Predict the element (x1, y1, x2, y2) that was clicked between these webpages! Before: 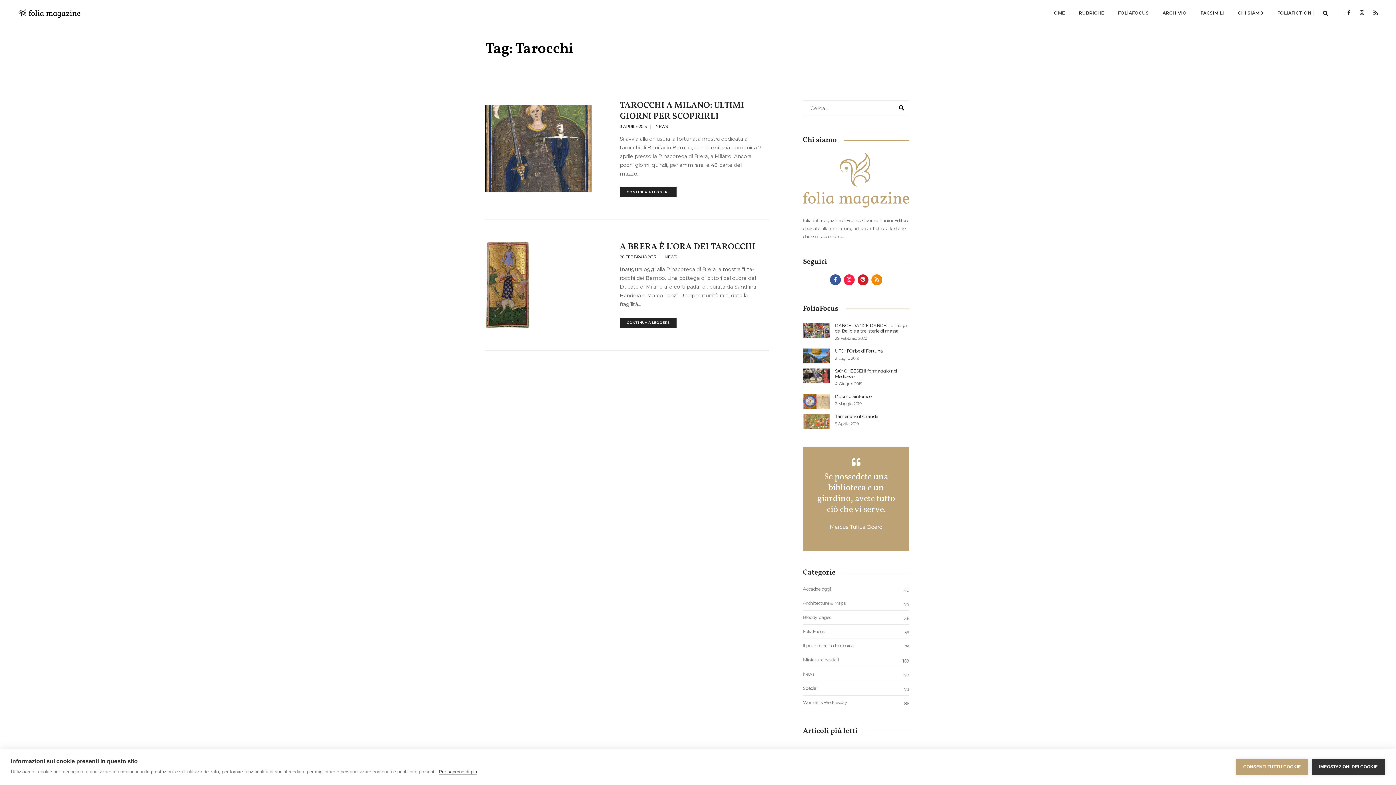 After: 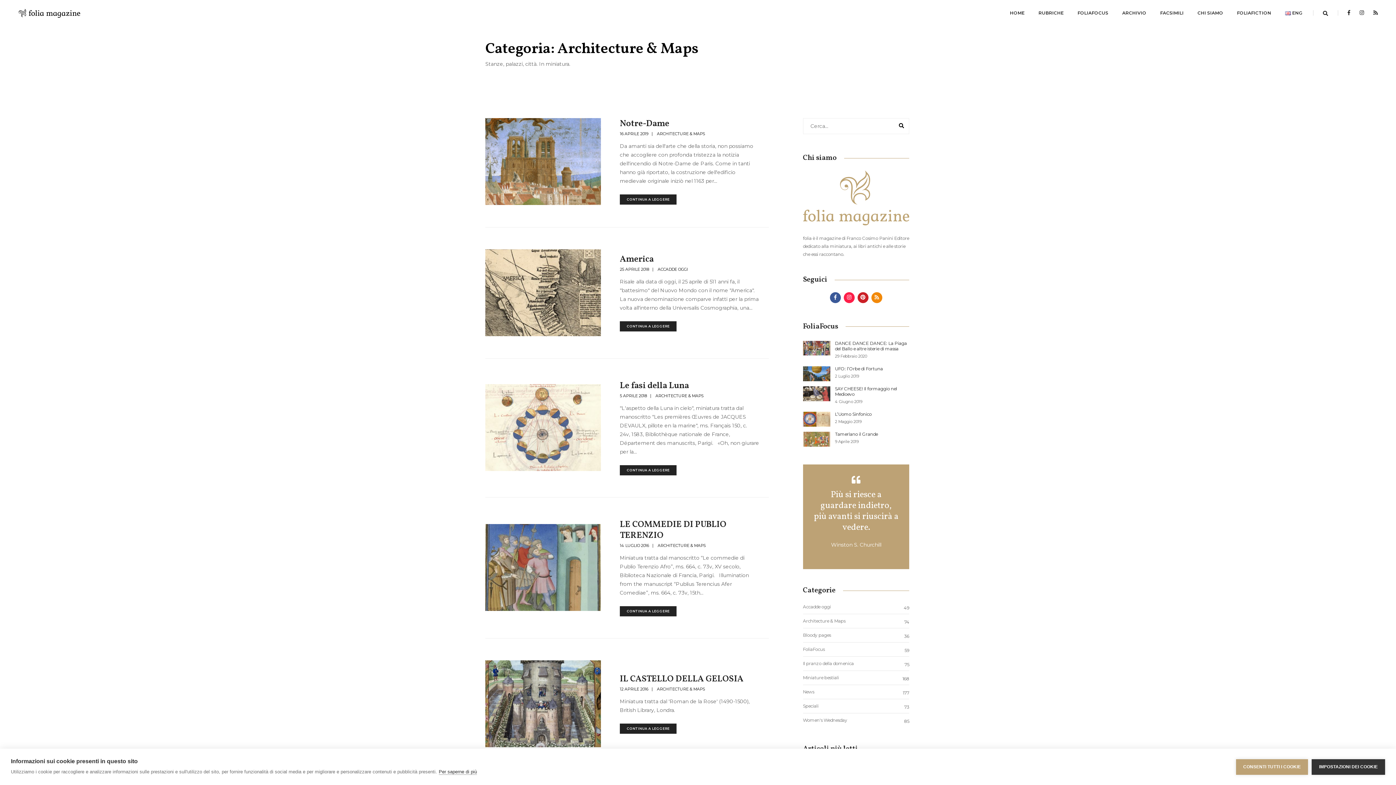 Action: bbox: (803, 600, 845, 606) label: Architecture & Maps